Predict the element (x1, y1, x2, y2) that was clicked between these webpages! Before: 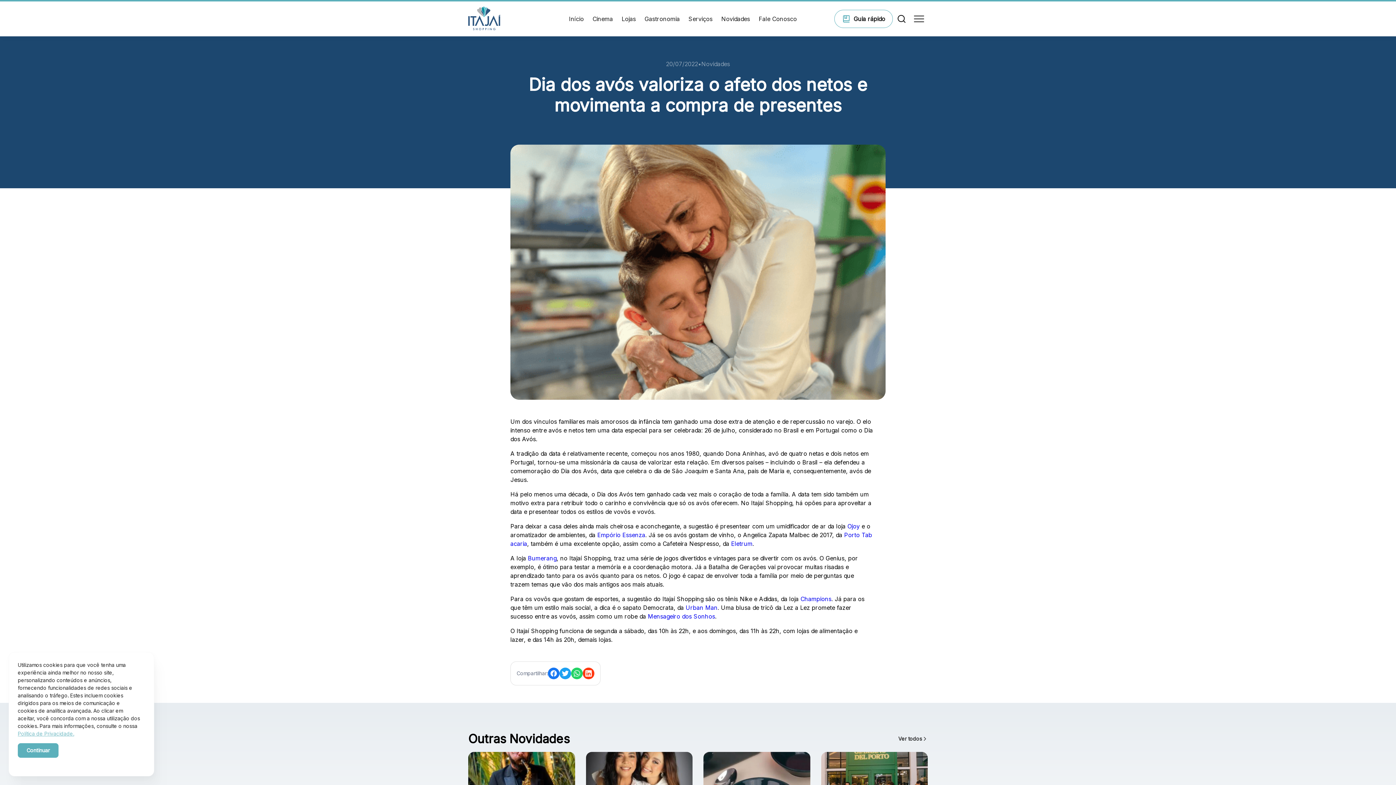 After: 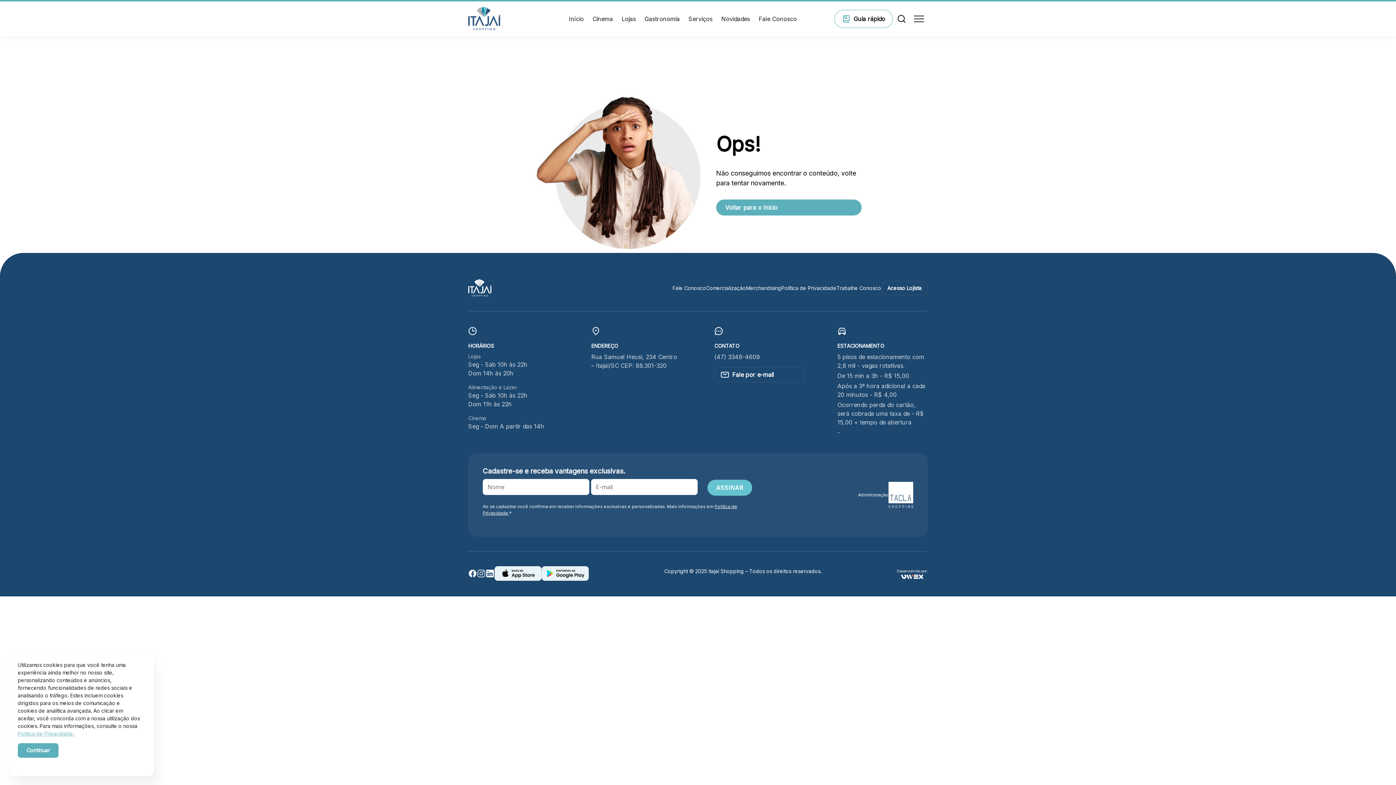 Action: bbox: (685, 604, 717, 611) label: Urban Man